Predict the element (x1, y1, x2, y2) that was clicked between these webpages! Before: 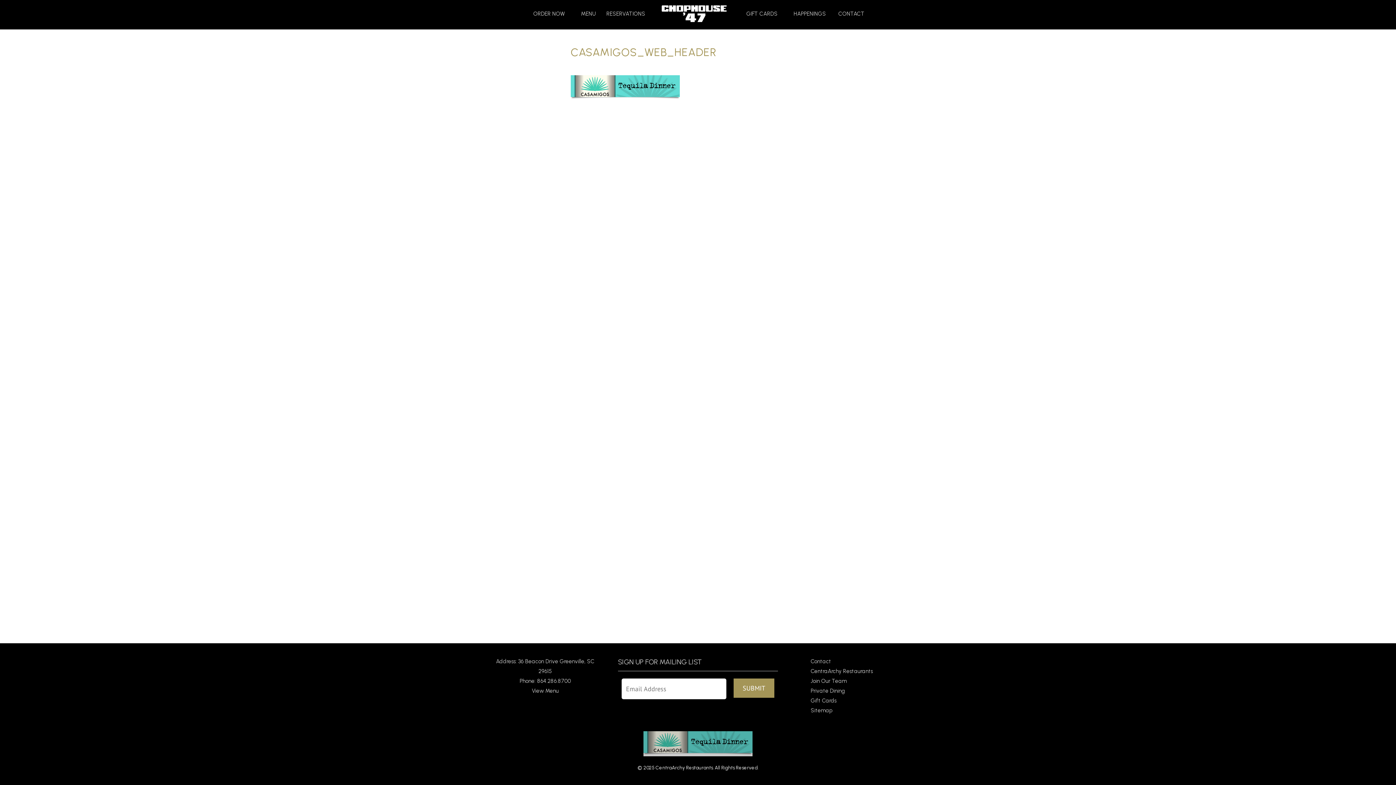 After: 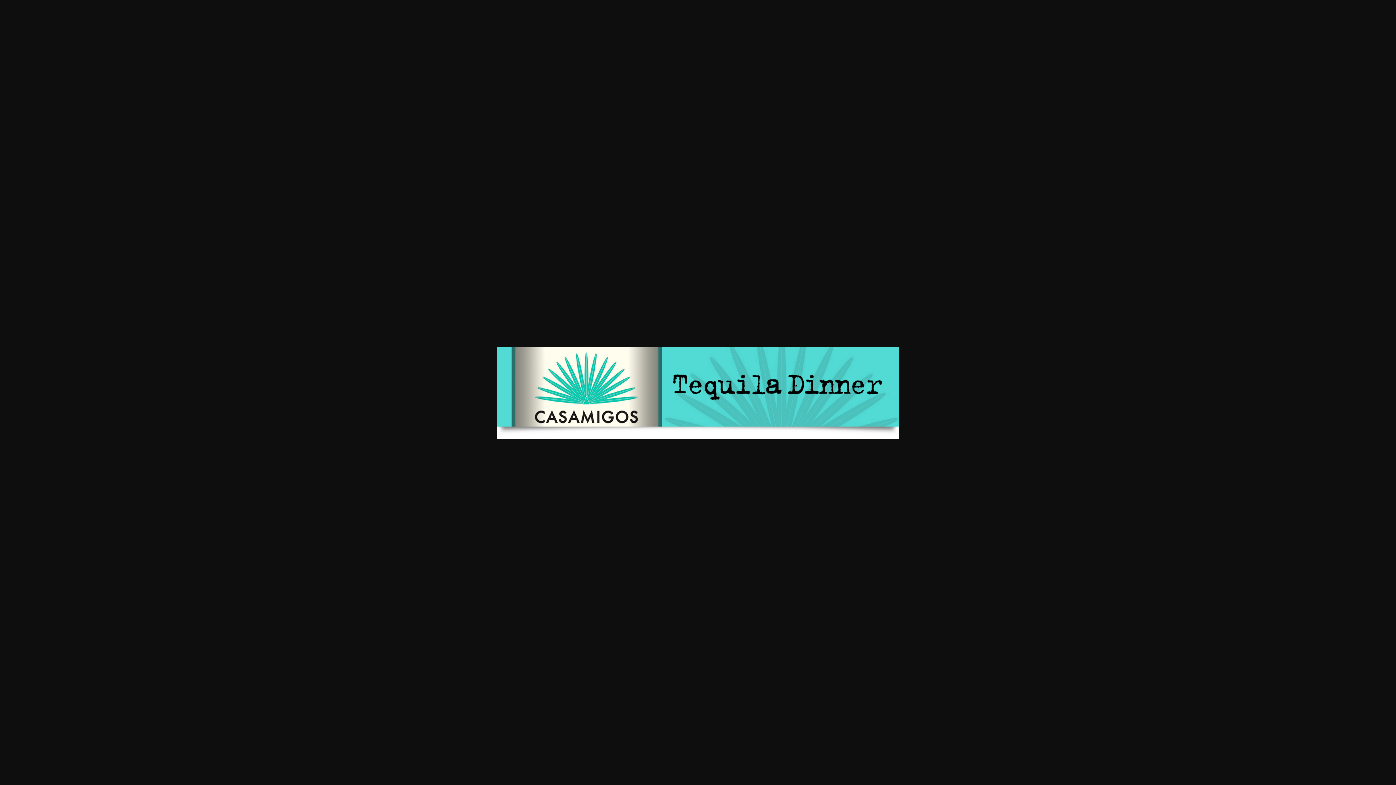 Action: bbox: (570, 95, 680, 101)